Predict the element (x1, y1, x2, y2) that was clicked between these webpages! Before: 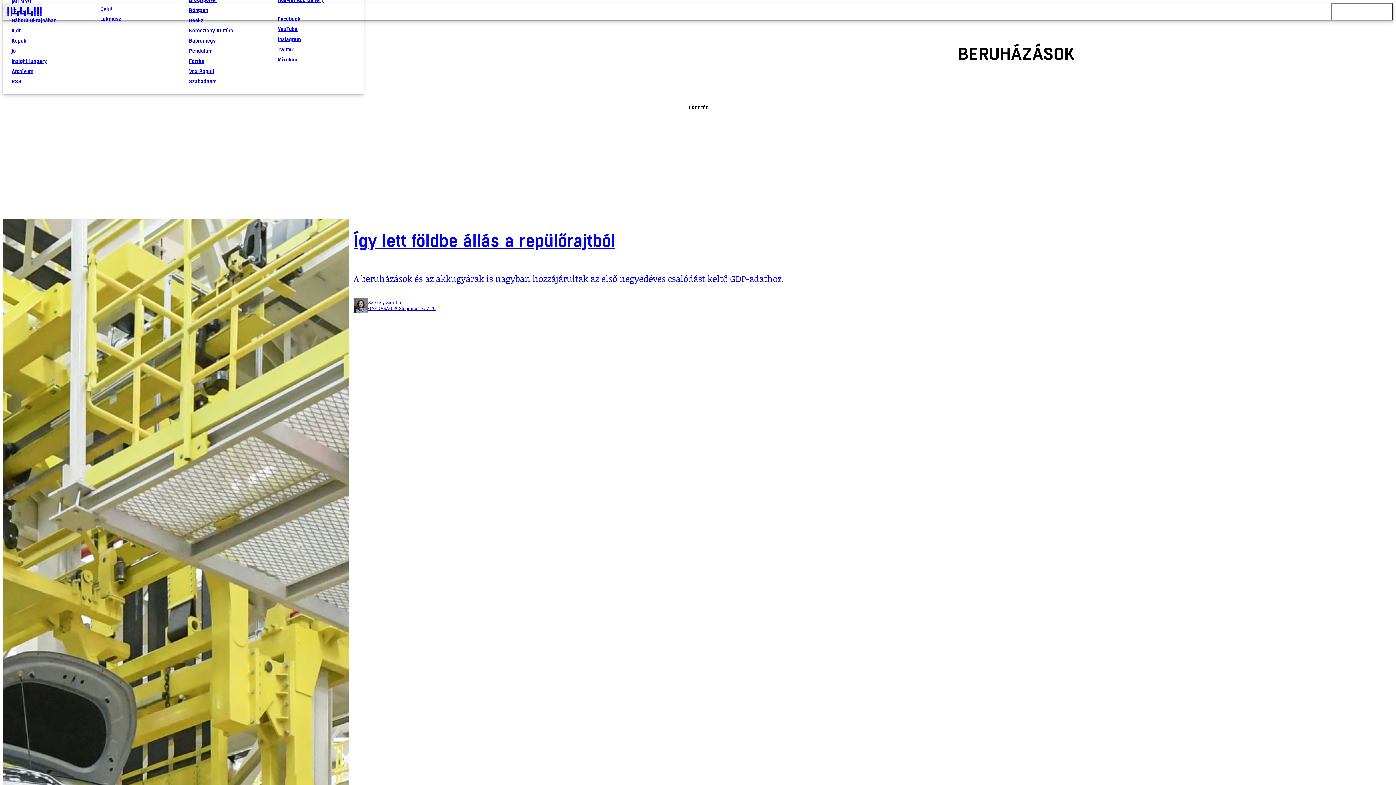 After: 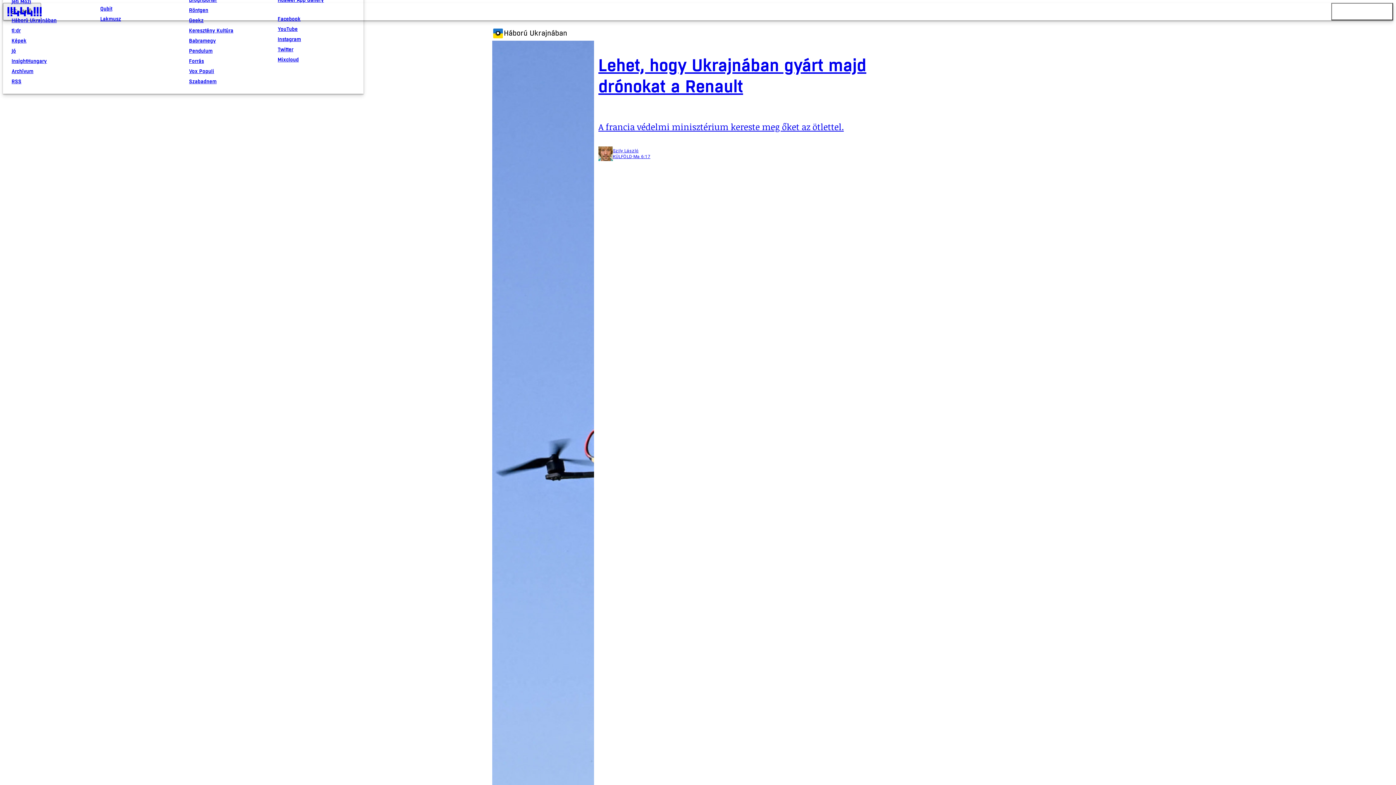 Action: label: Háború Ukrajnában bbox: (11, 15, 88, 25)